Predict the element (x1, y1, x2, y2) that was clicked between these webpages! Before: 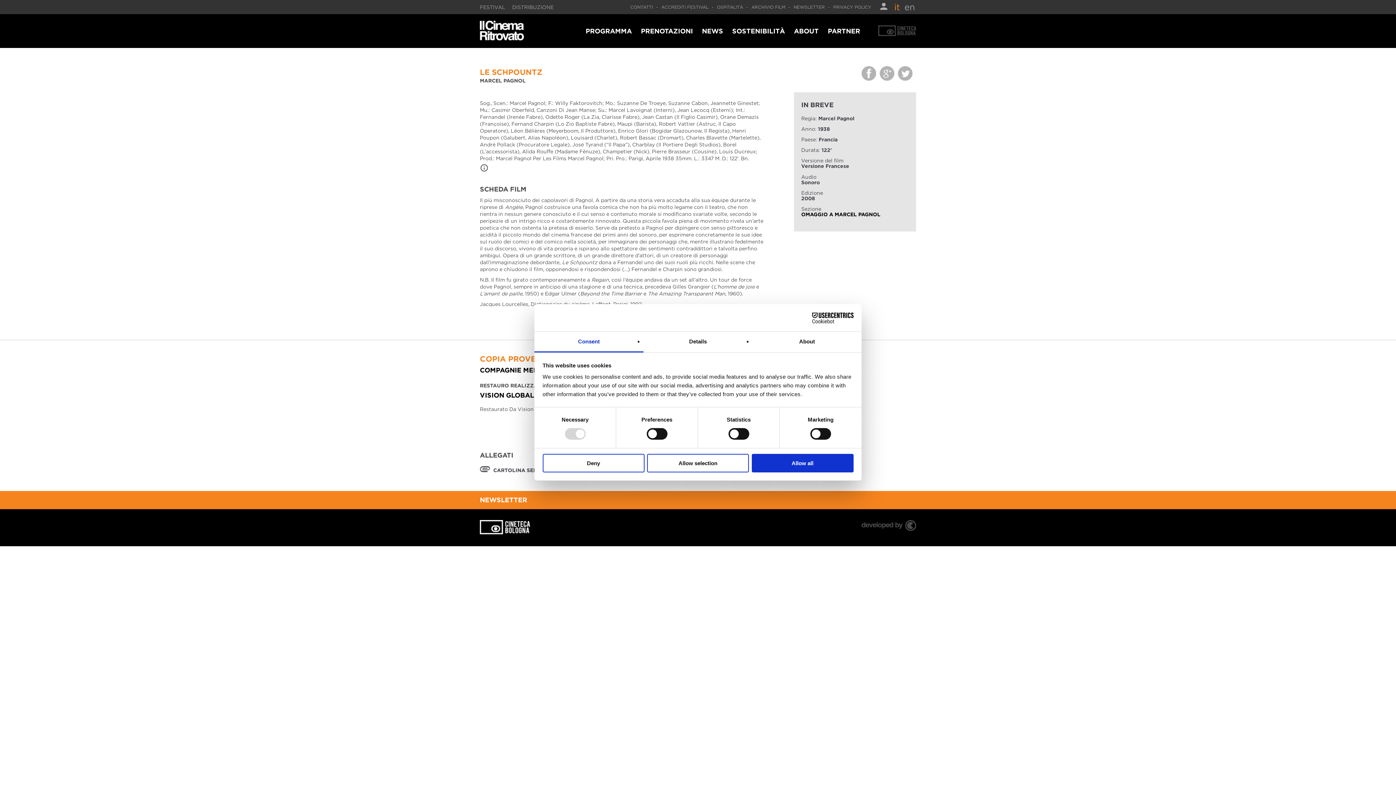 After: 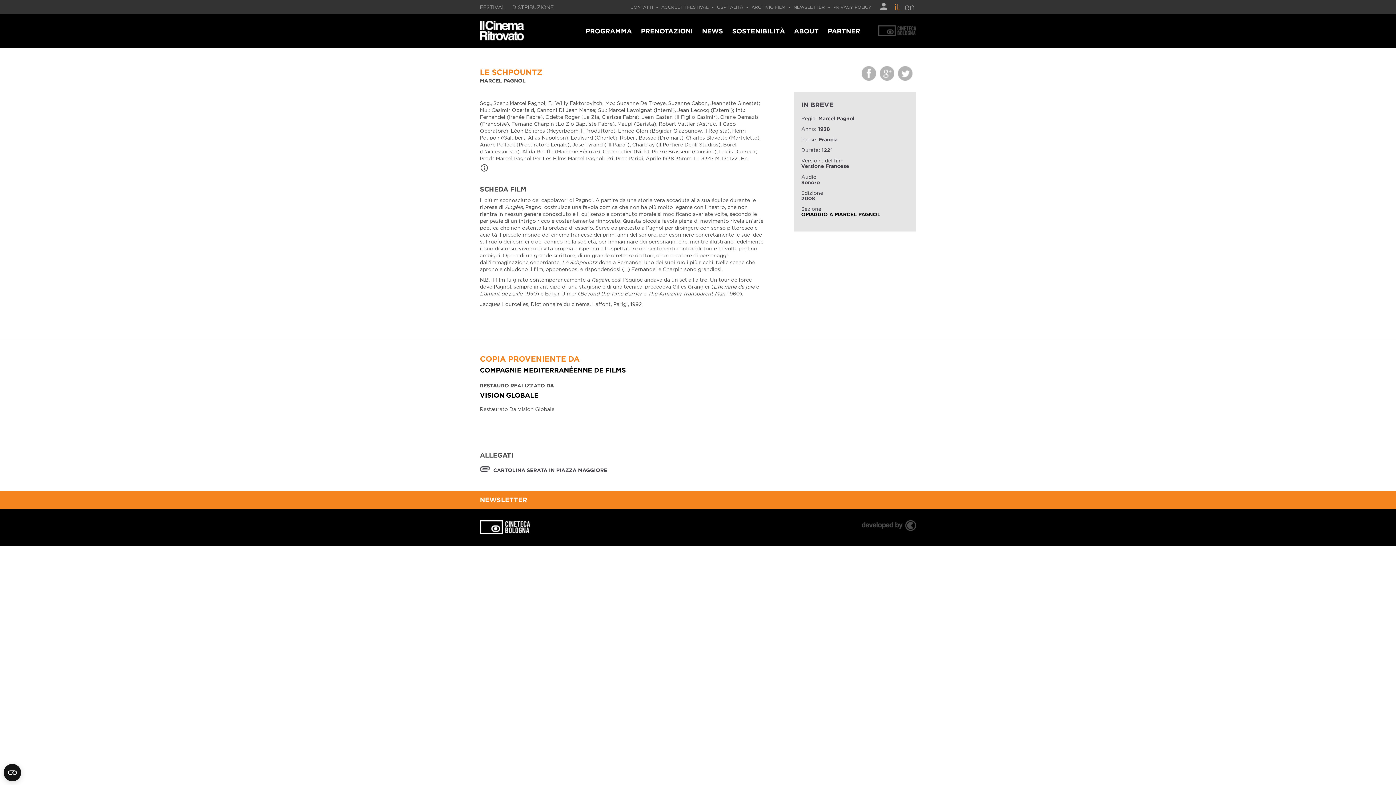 Action: bbox: (542, 454, 644, 472) label: Deny